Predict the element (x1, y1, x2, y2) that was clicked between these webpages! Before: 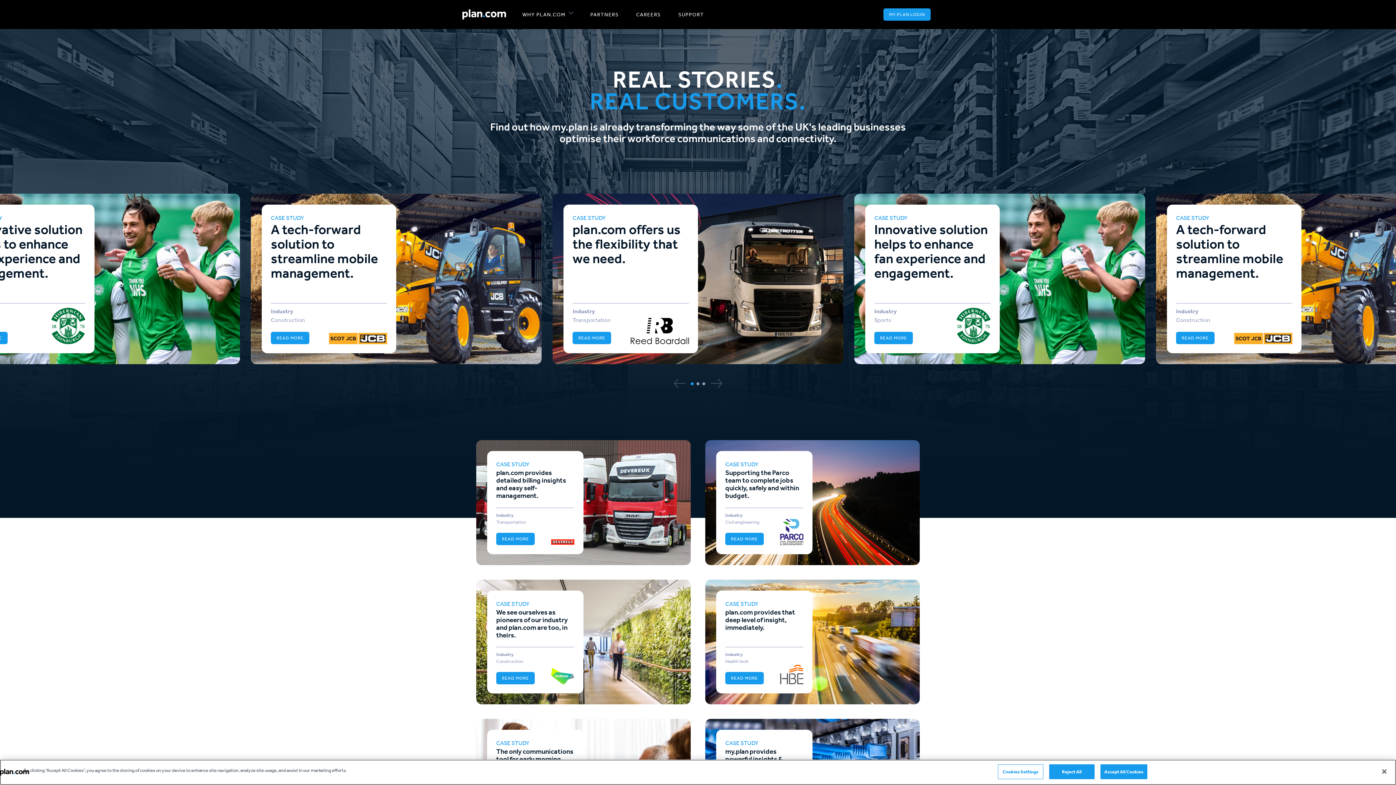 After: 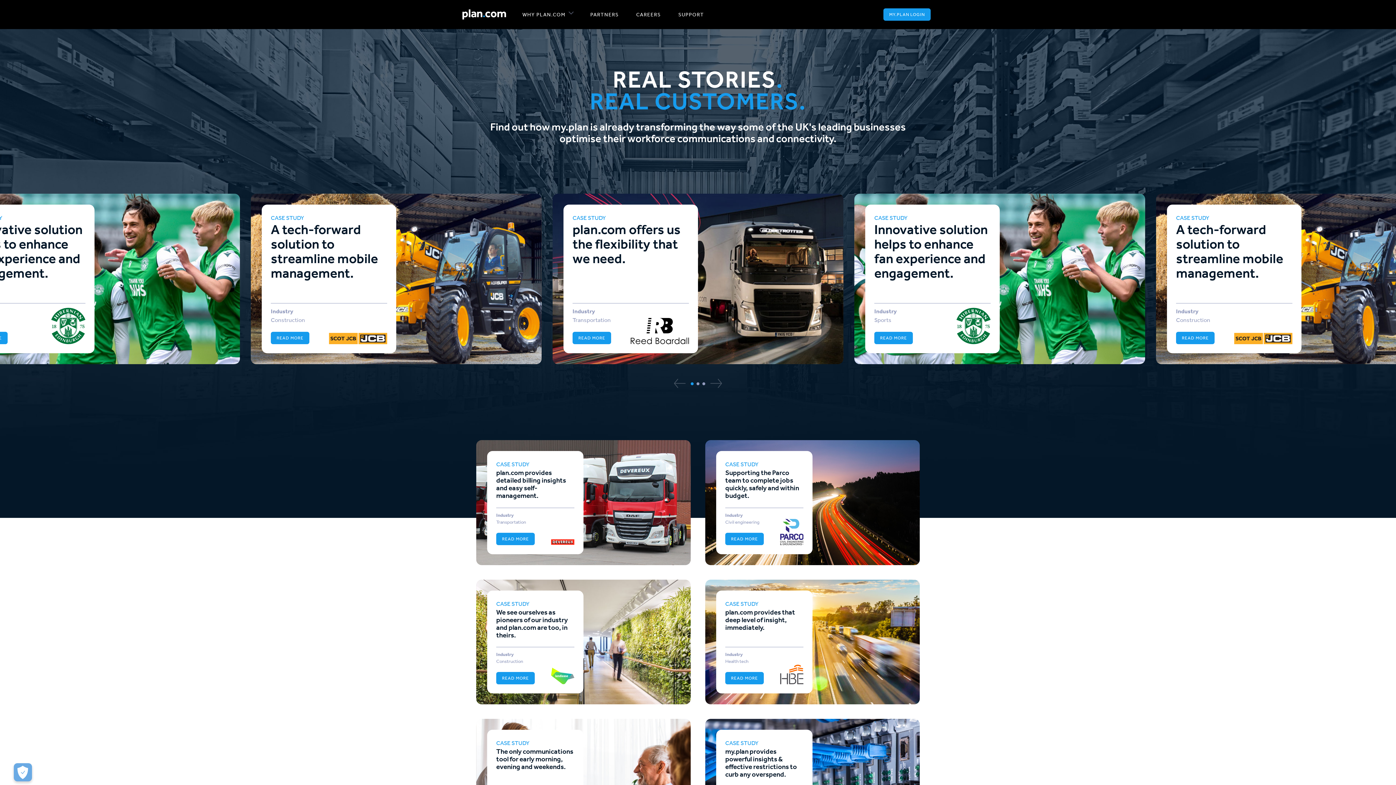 Action: bbox: (1100, 764, 1147, 779) label: Accept All Cookies